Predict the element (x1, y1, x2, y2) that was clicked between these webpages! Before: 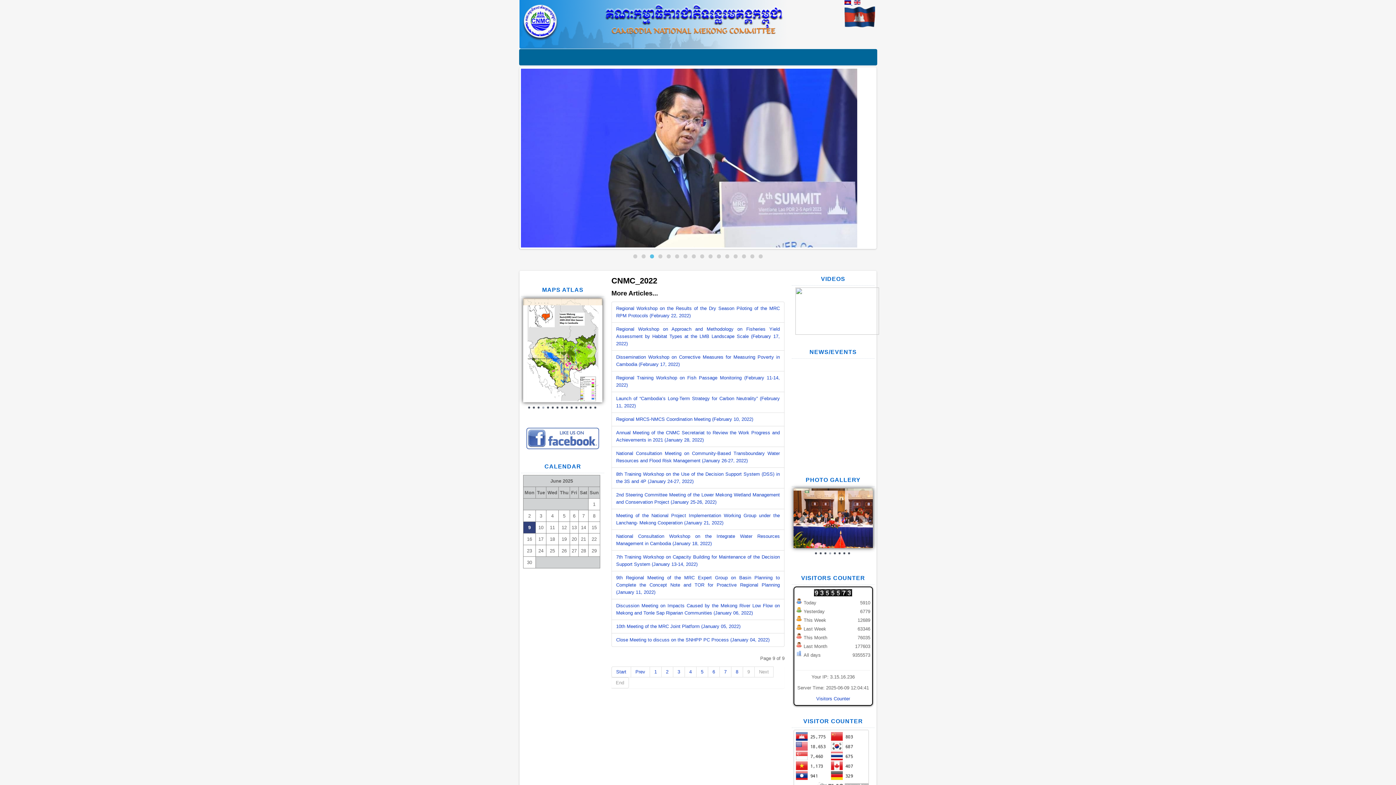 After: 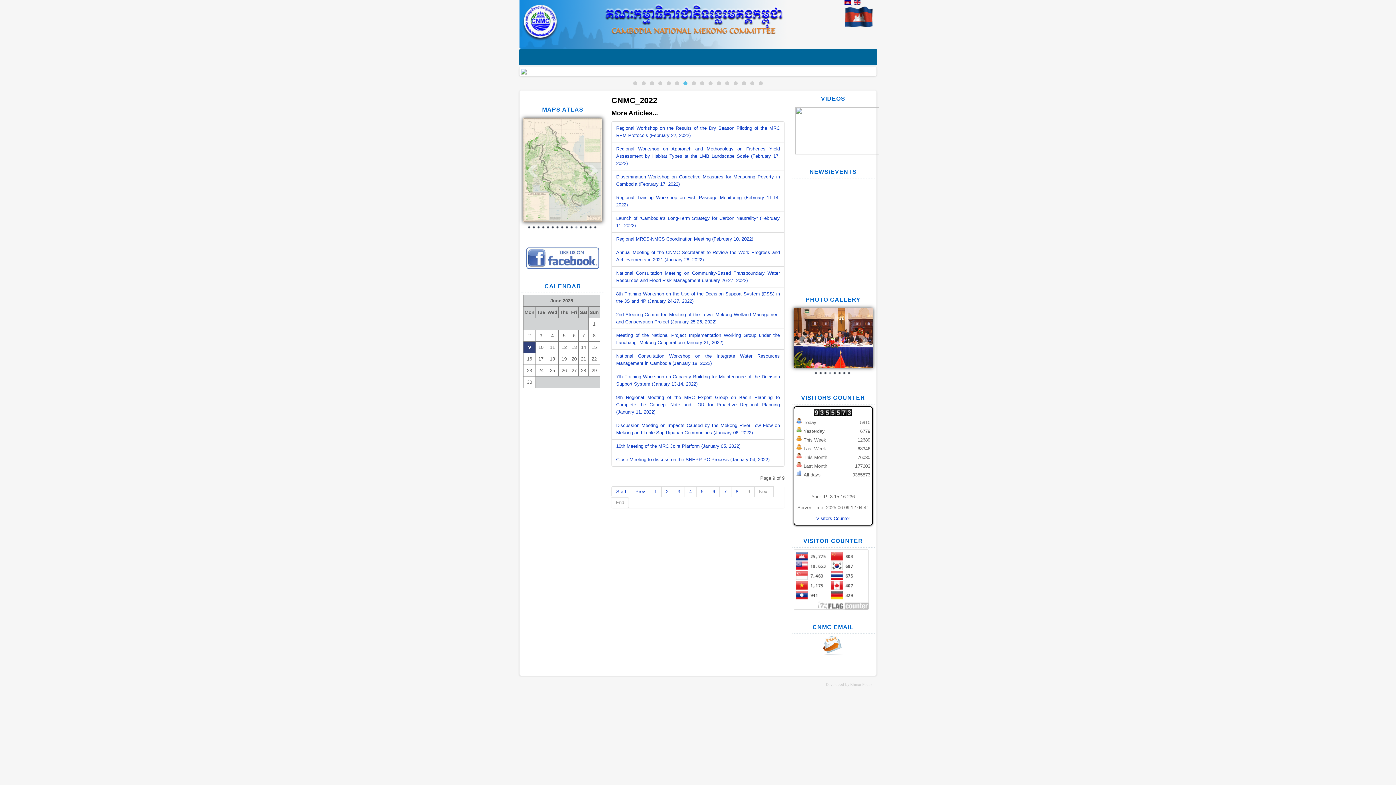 Action: bbox: (847, 540, 851, 543)